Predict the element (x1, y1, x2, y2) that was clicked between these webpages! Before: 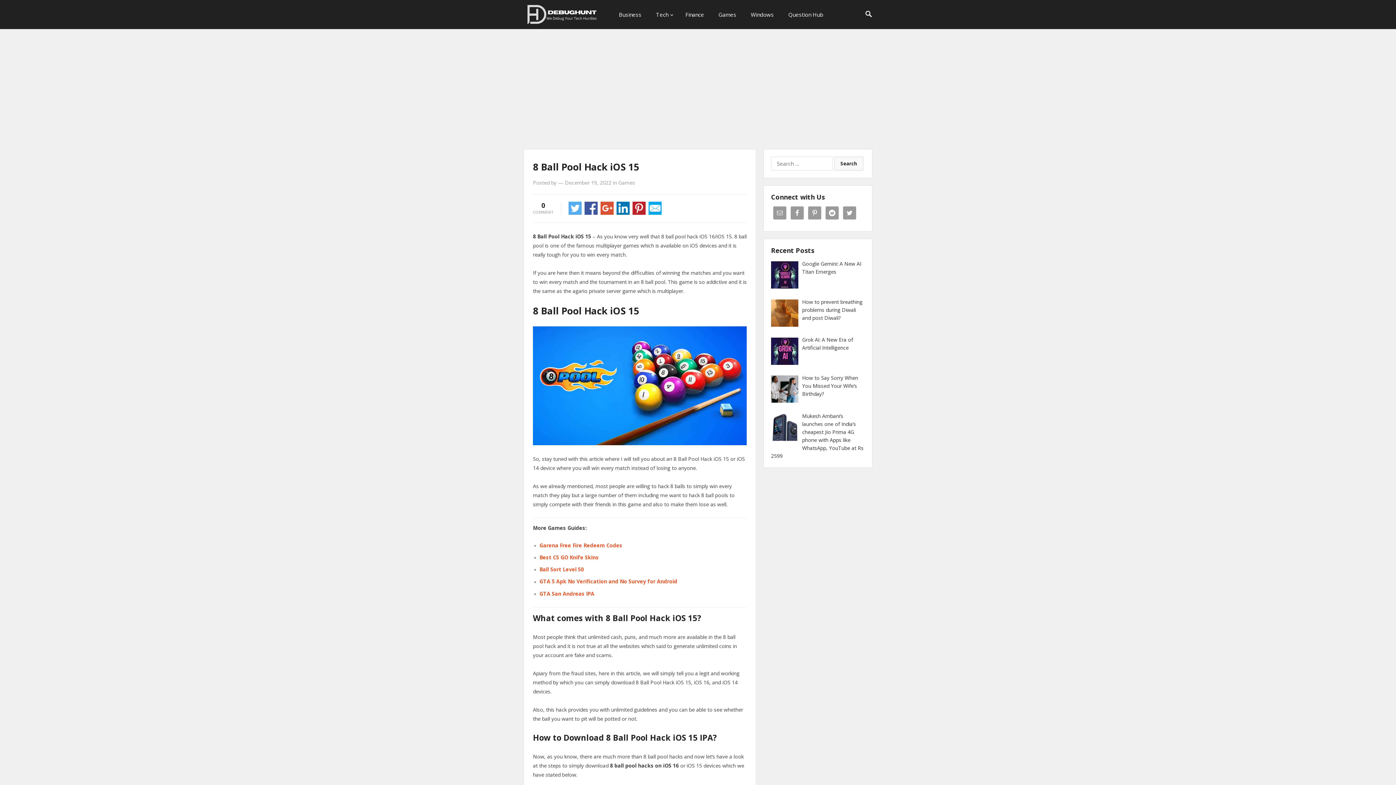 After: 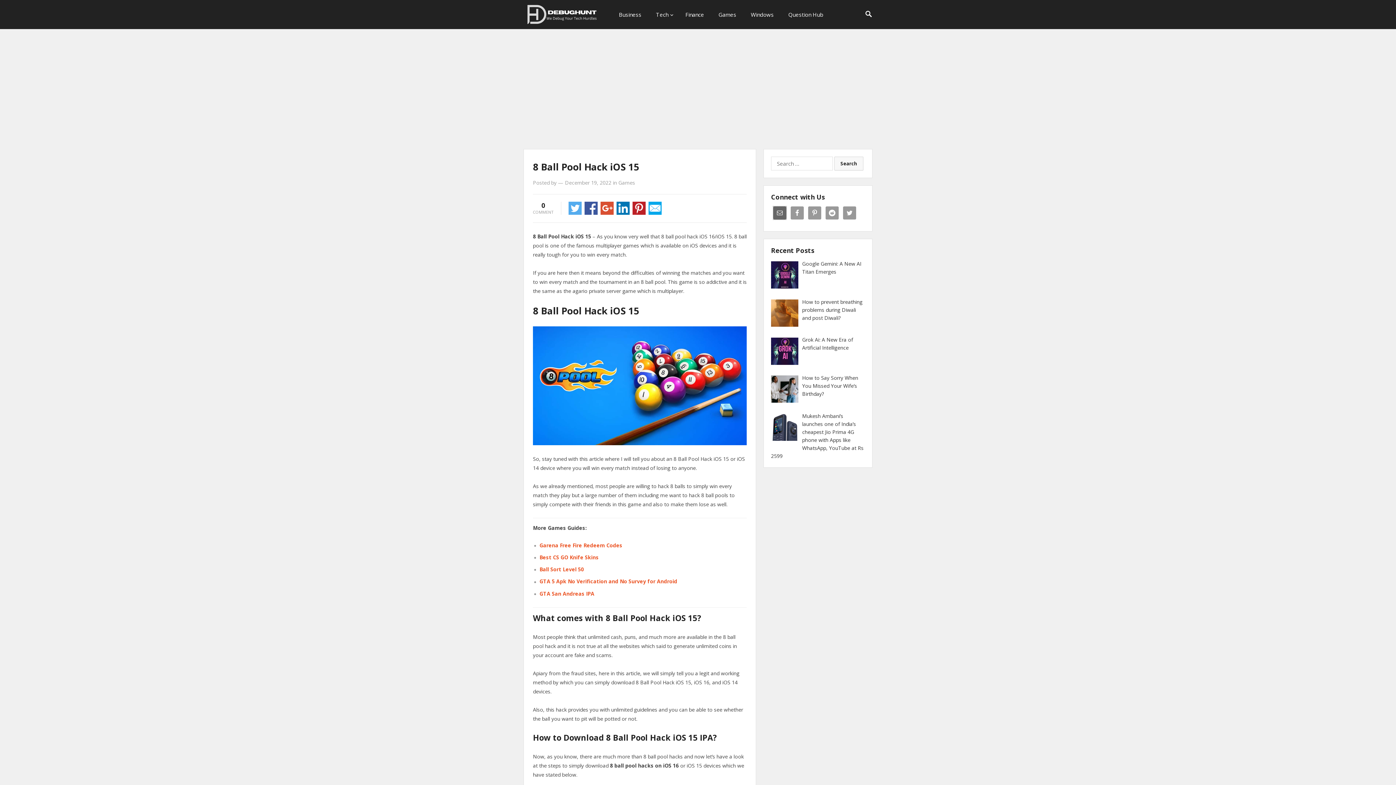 Action: bbox: (773, 206, 786, 219)